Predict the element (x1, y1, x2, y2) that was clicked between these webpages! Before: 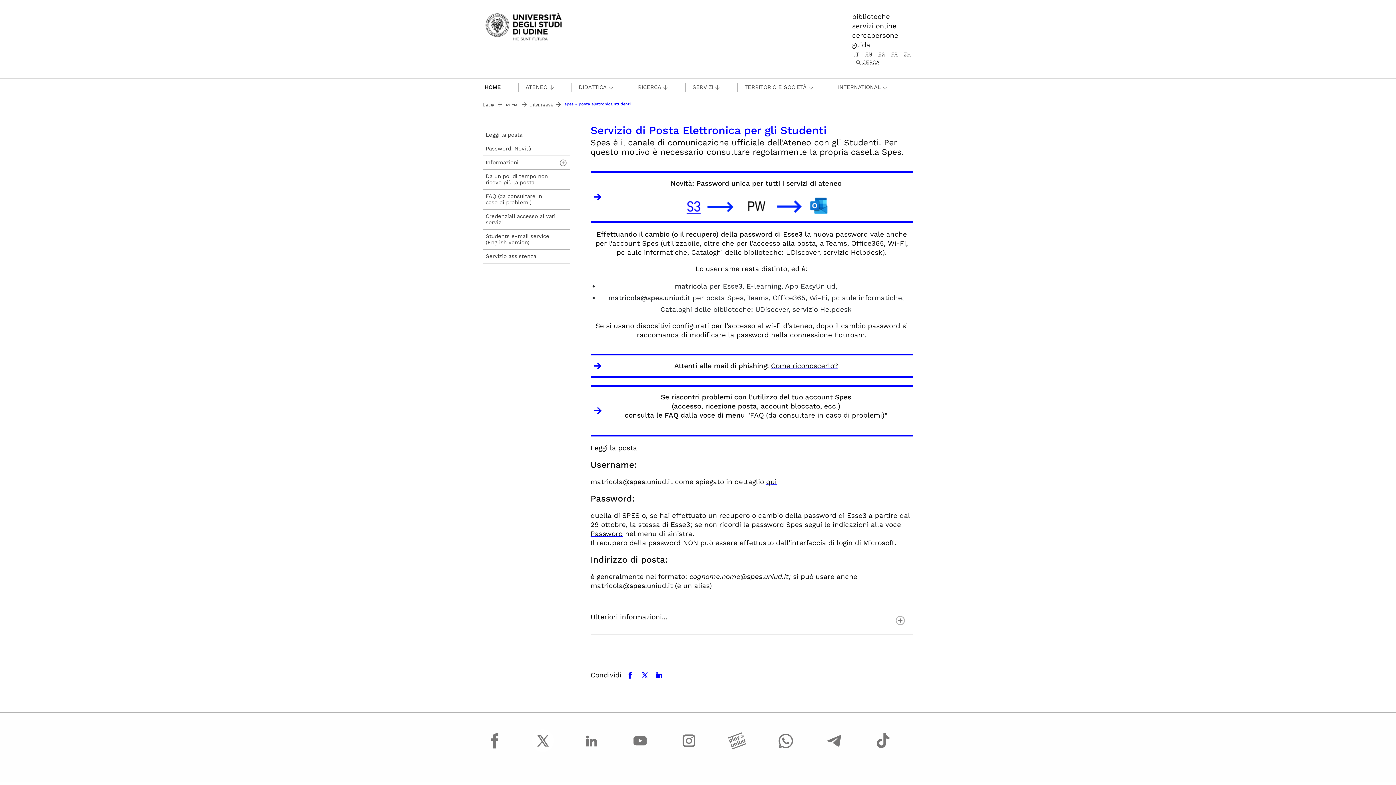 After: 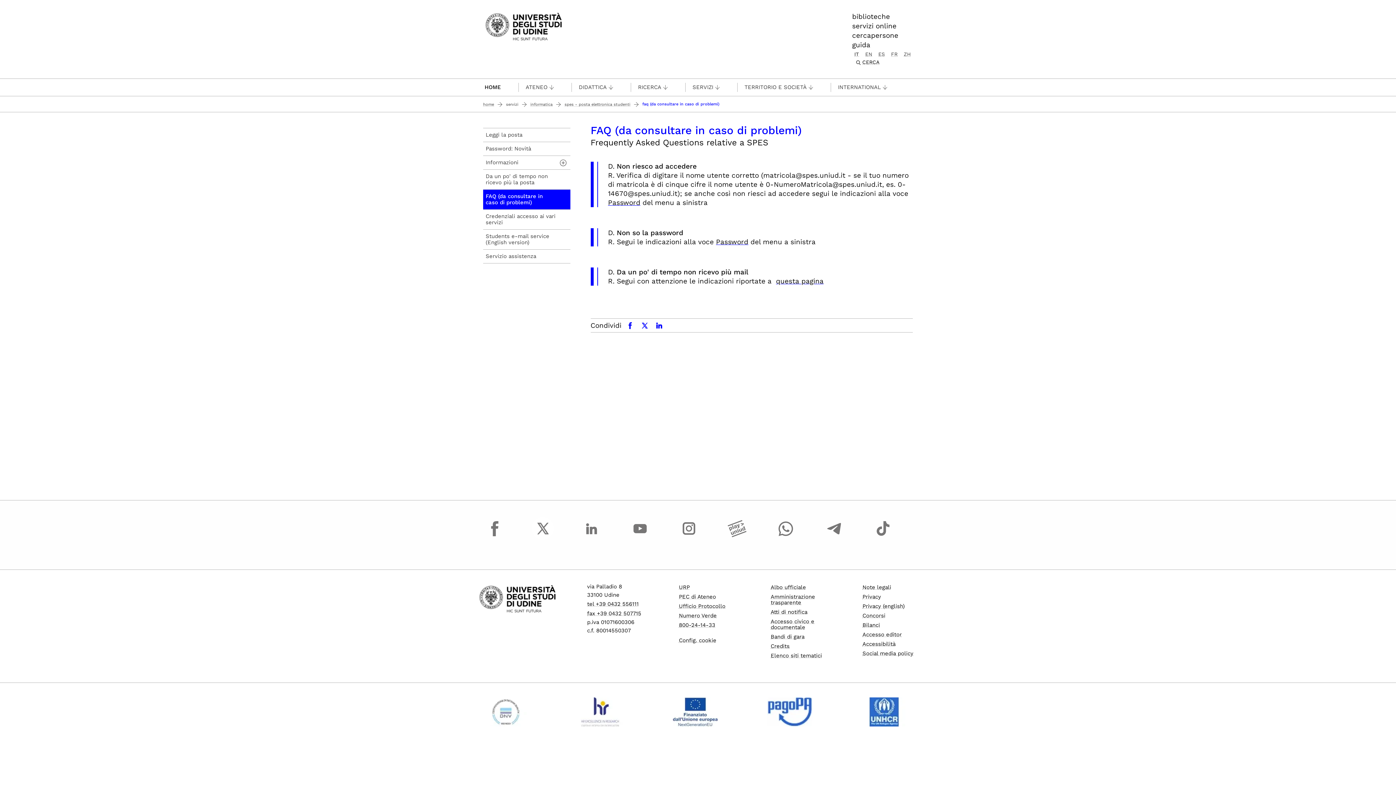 Action: bbox: (483, 189, 570, 209) label: FAQ (da consultare in caso di problemi)